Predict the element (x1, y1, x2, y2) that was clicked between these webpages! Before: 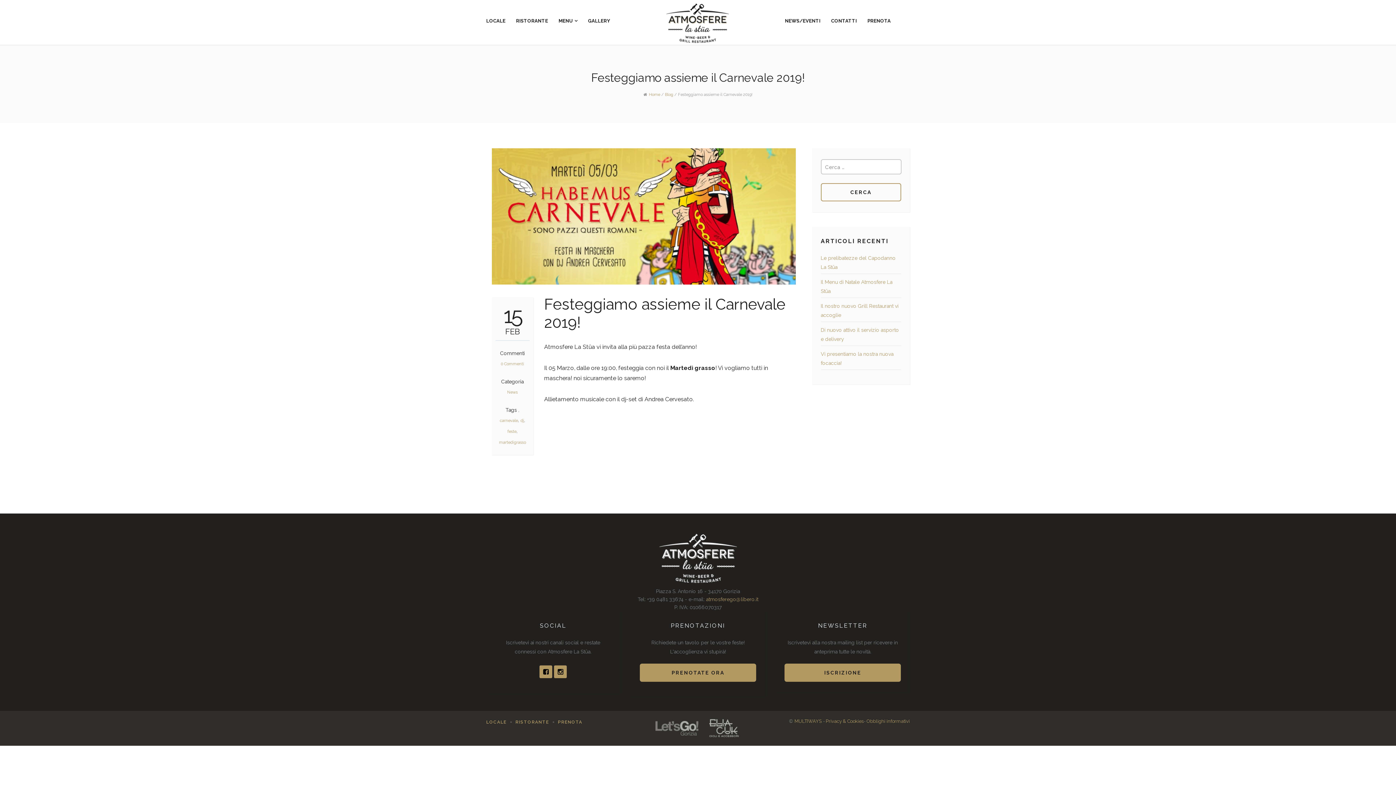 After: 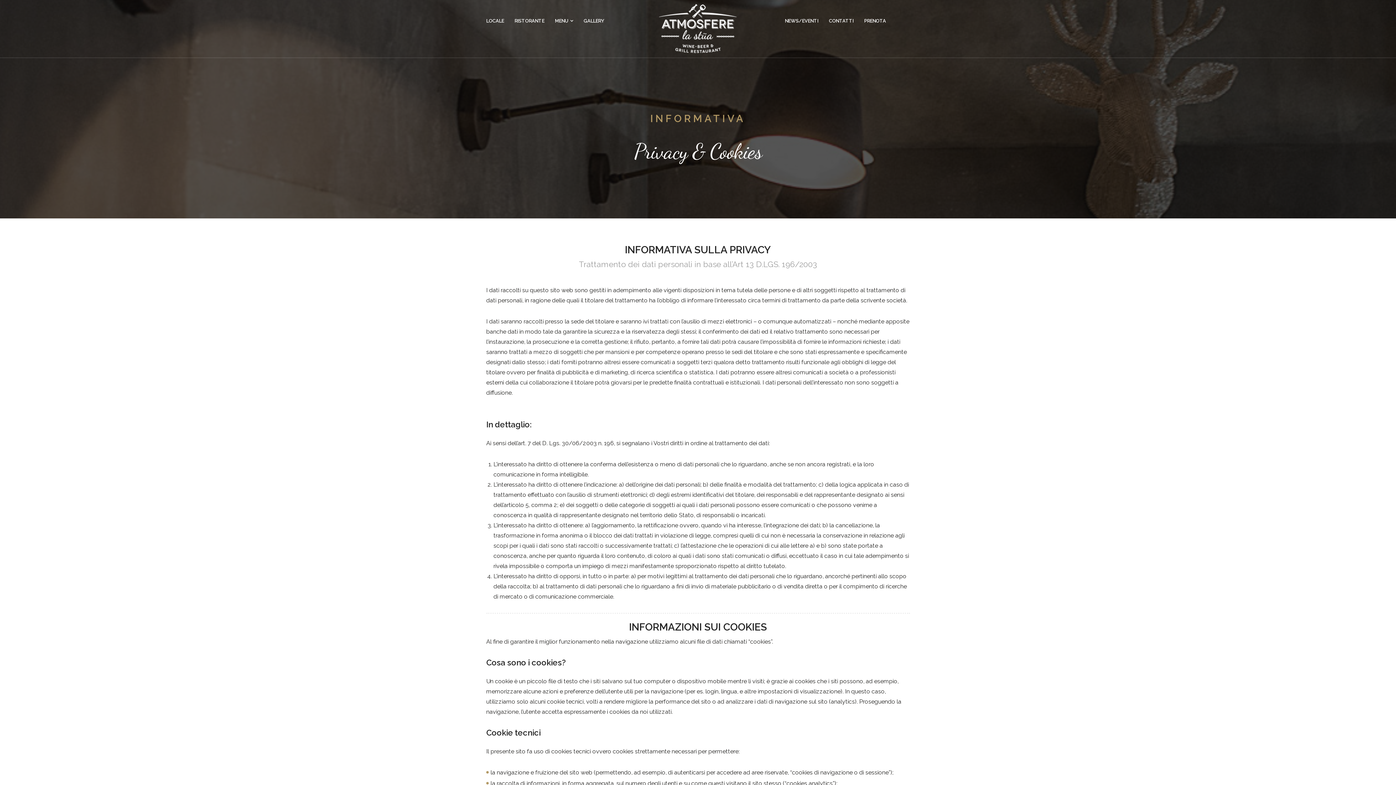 Action: label: Privacy & Cookies bbox: (825, 718, 863, 724)